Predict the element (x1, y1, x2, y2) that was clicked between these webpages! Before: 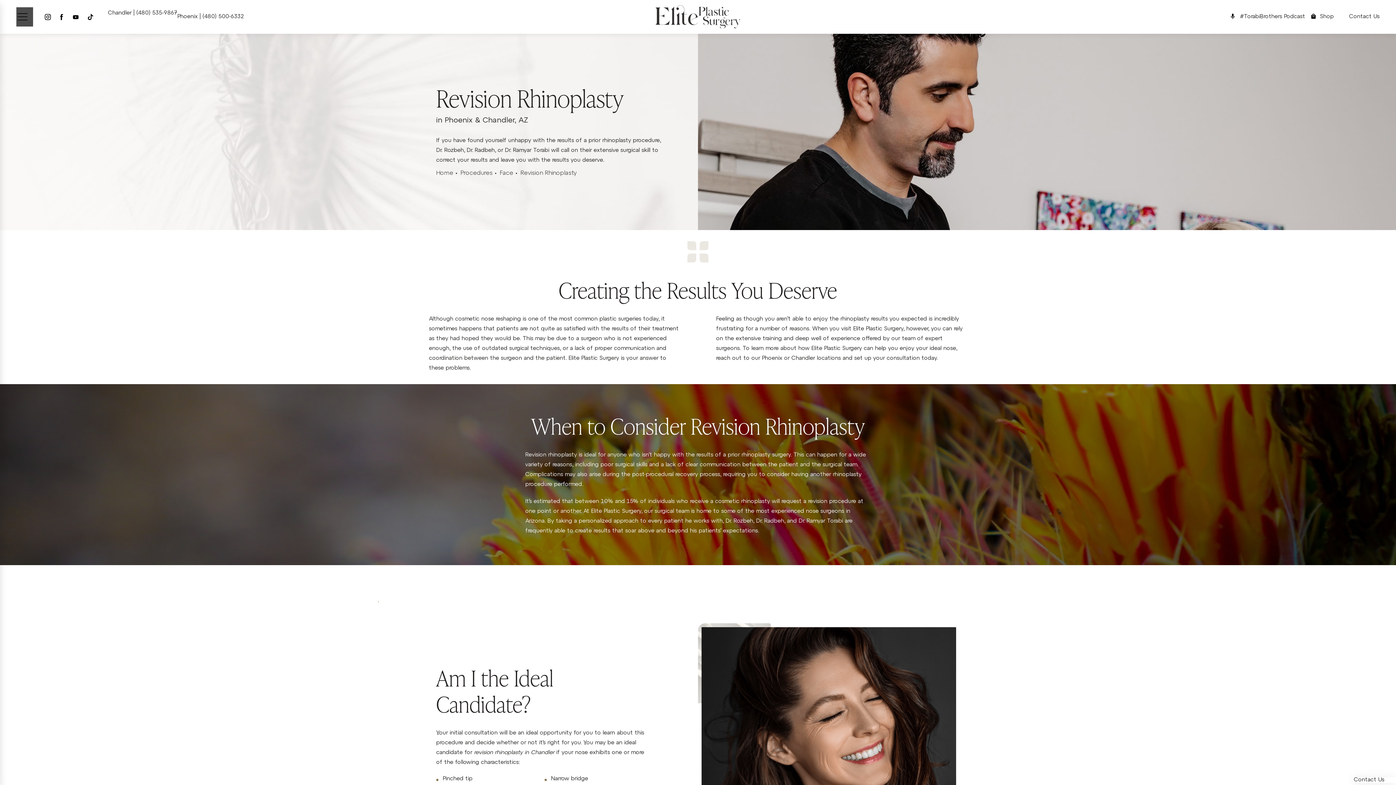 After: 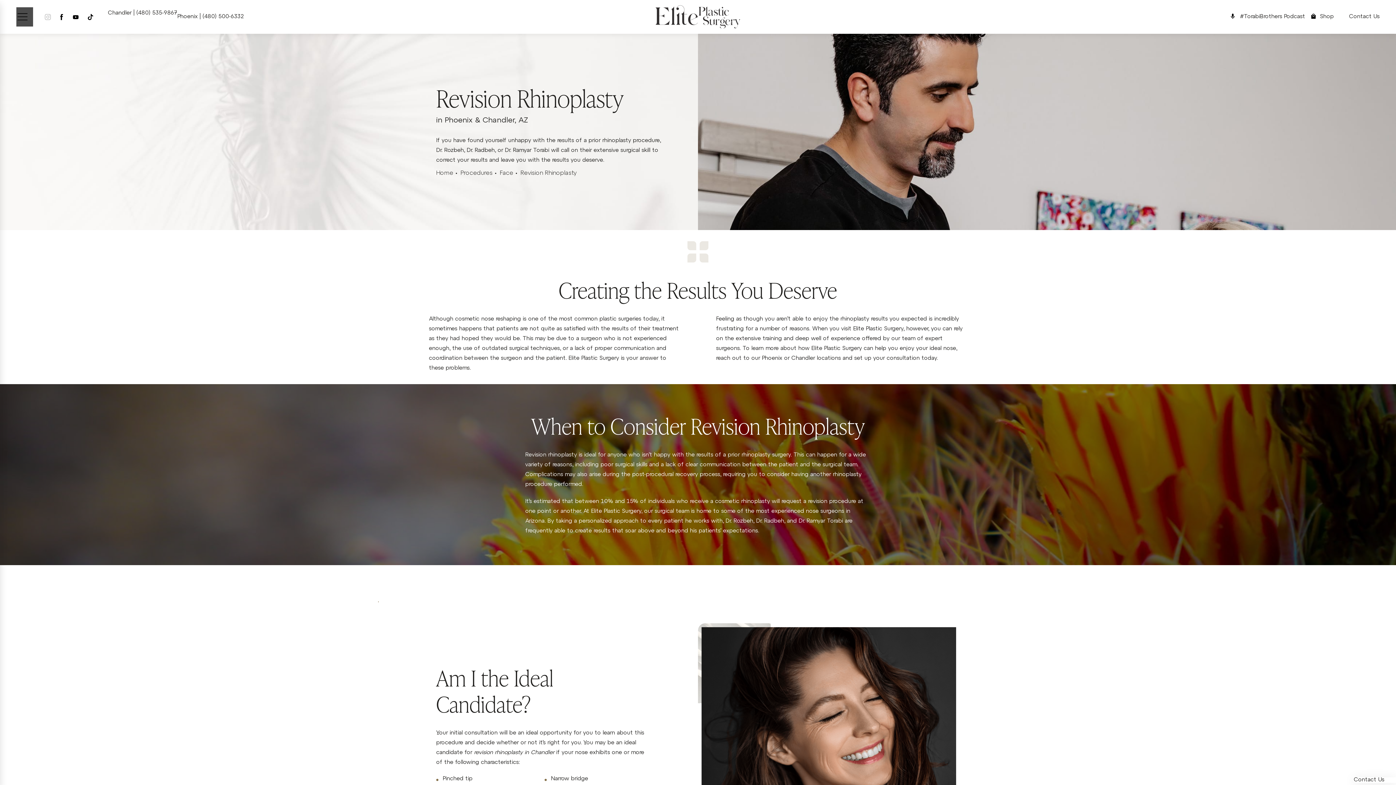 Action: bbox: (41, 10, 53, 22) label: Elite Plastic Surgery on Instagram opens in a new tab